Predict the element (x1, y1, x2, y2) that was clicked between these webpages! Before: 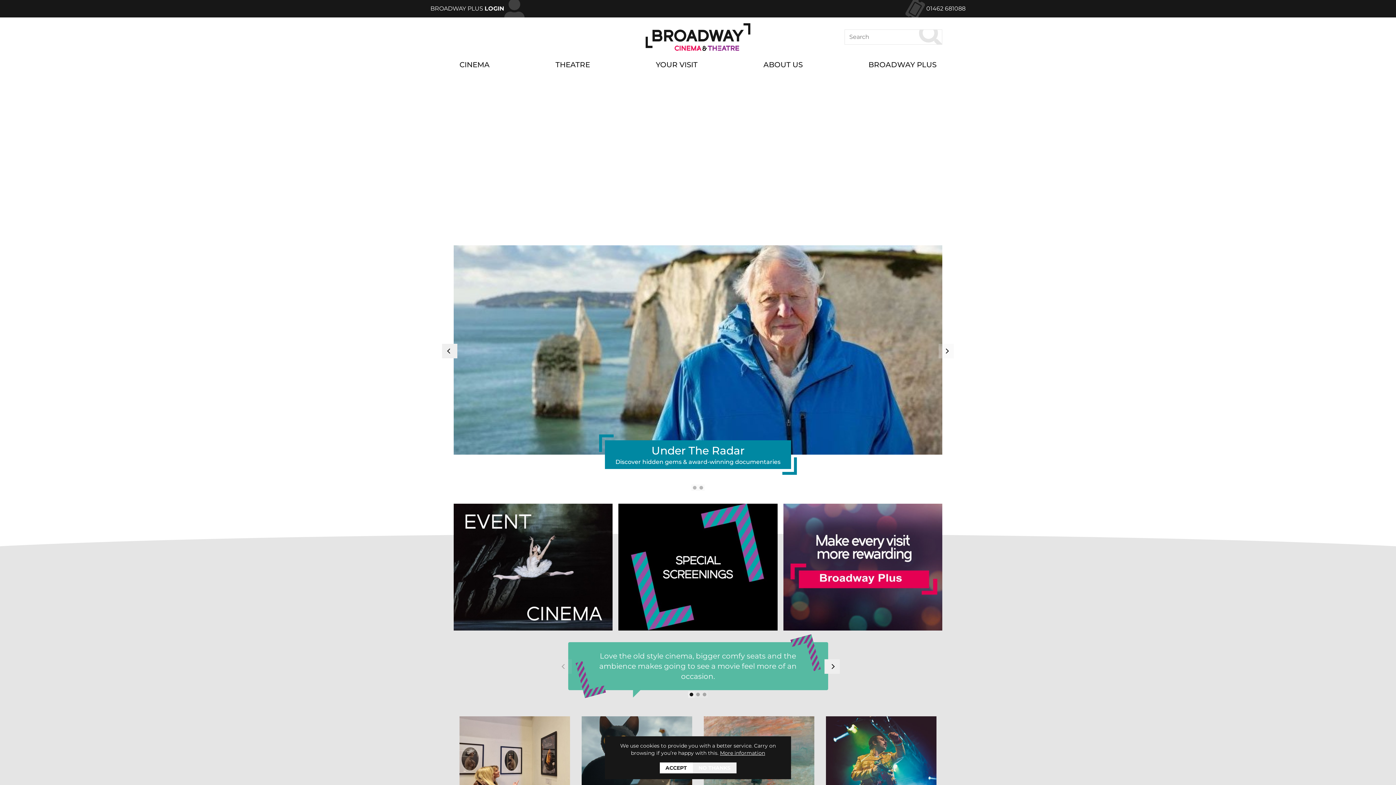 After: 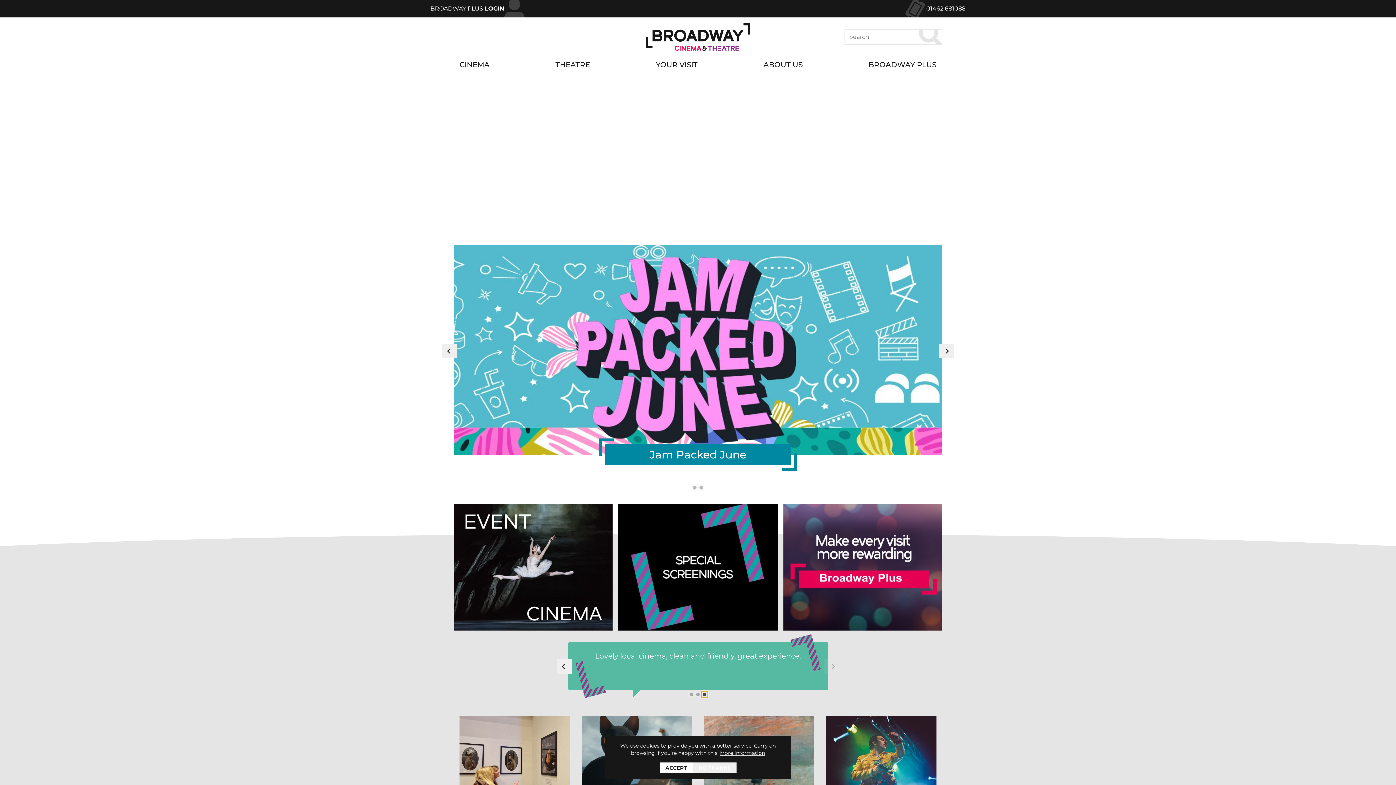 Action: bbox: (701, 691, 708, 698) label: Review 3